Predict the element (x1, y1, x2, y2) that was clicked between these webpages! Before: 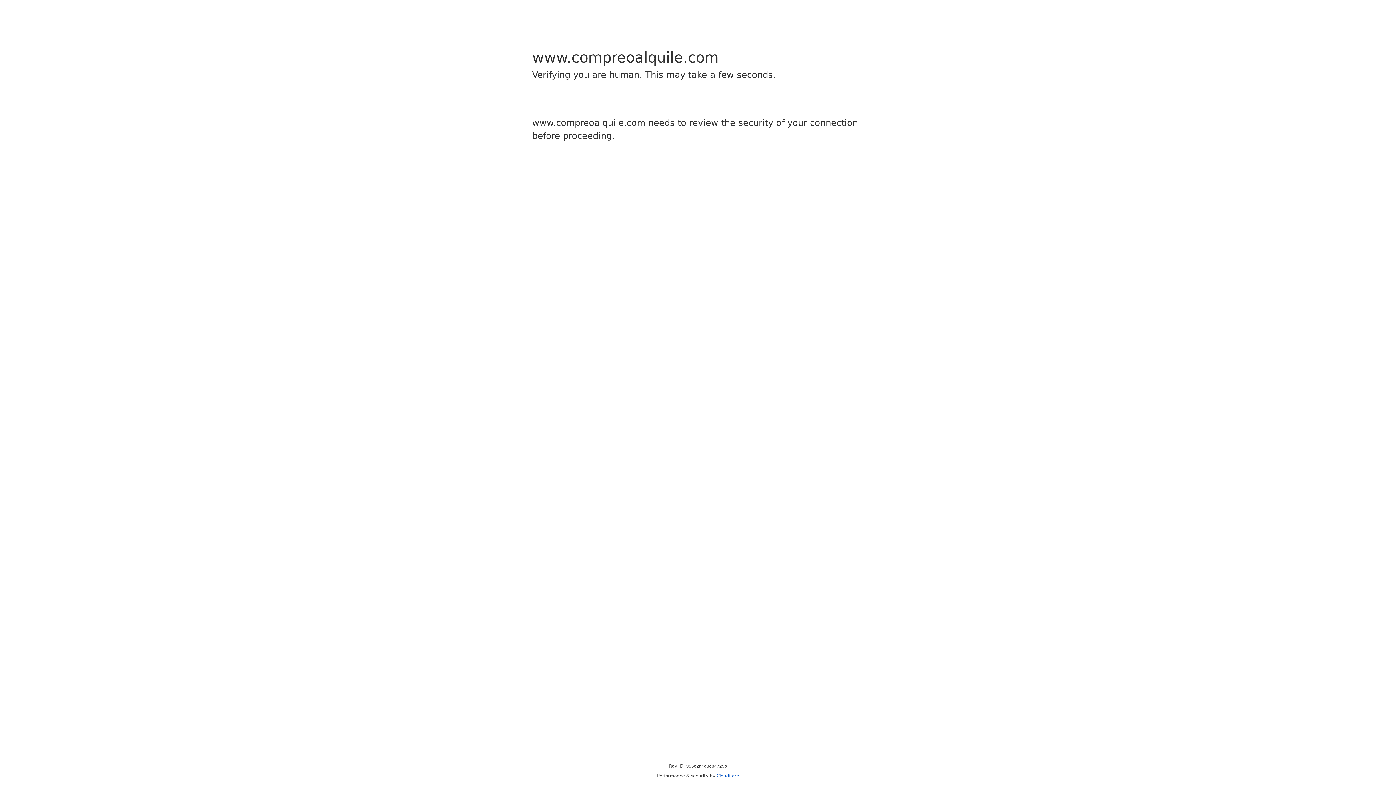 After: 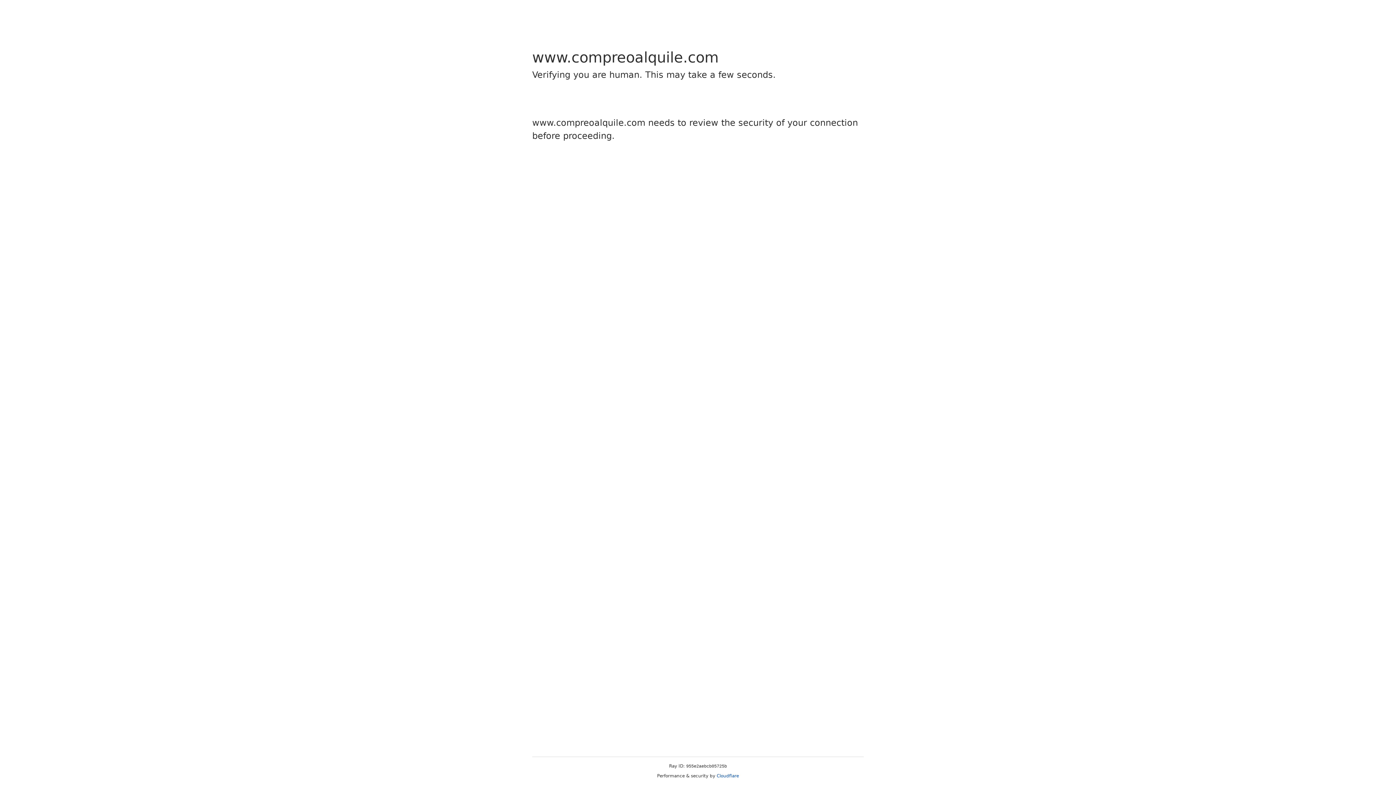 Action: bbox: (716, 773, 739, 778) label: Cloudflare